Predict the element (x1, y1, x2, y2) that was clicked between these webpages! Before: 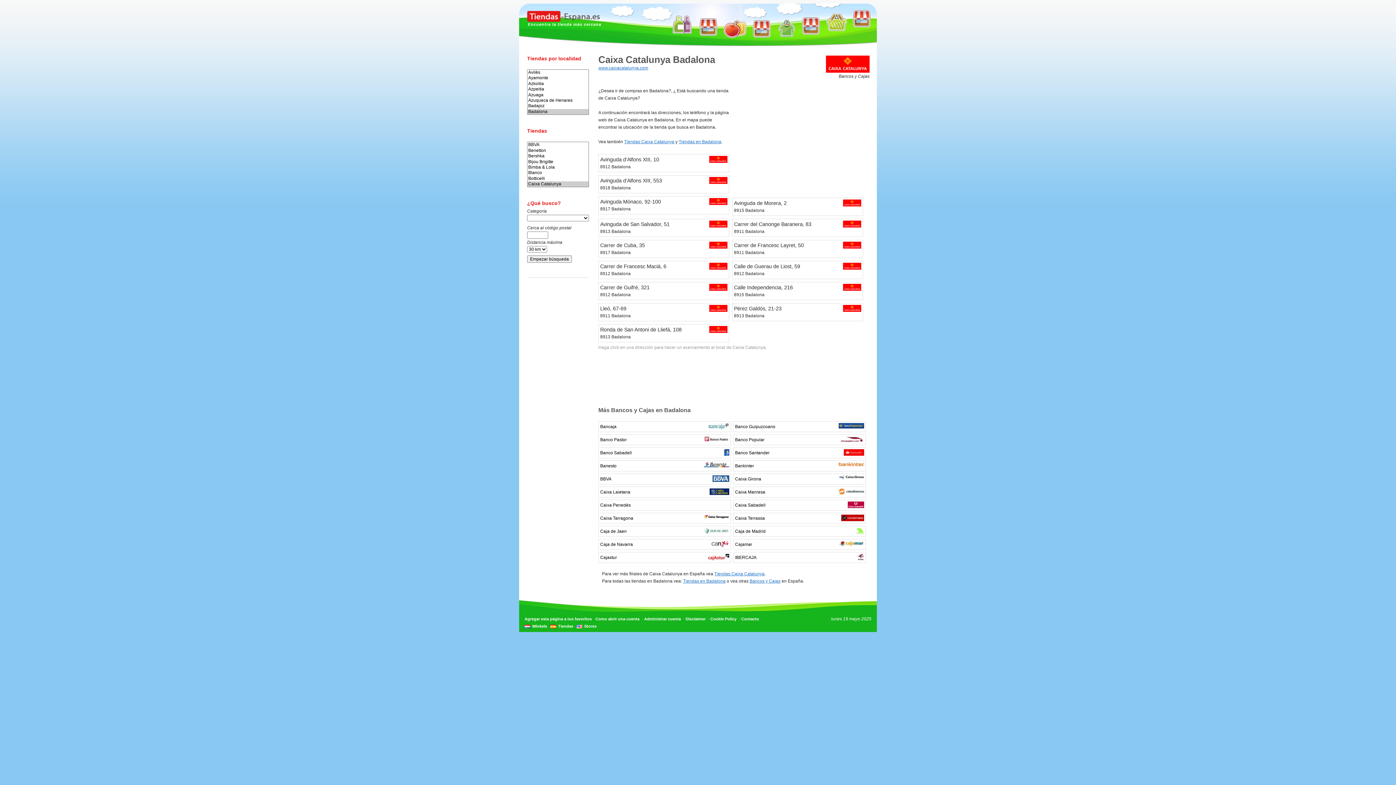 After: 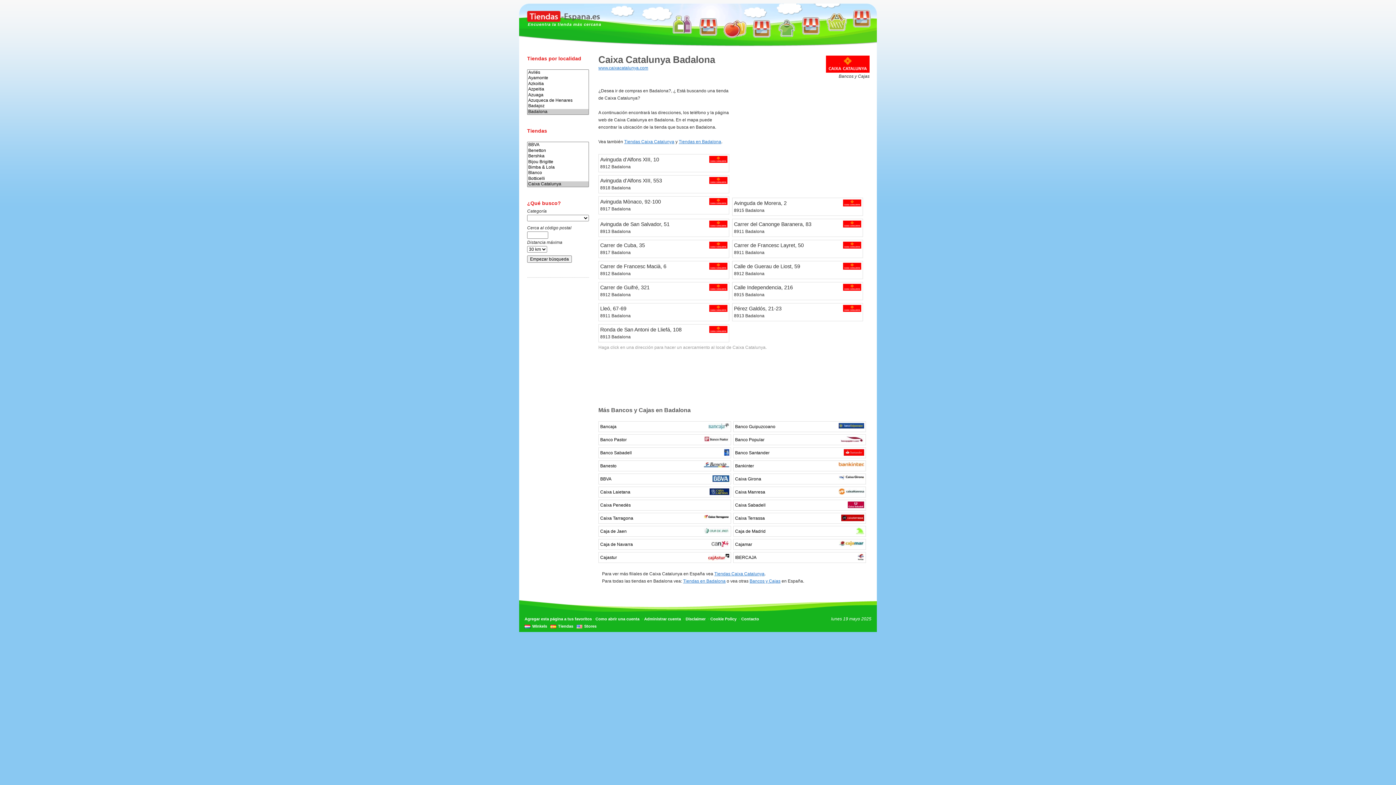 Action: bbox: (826, 68, 869, 73)